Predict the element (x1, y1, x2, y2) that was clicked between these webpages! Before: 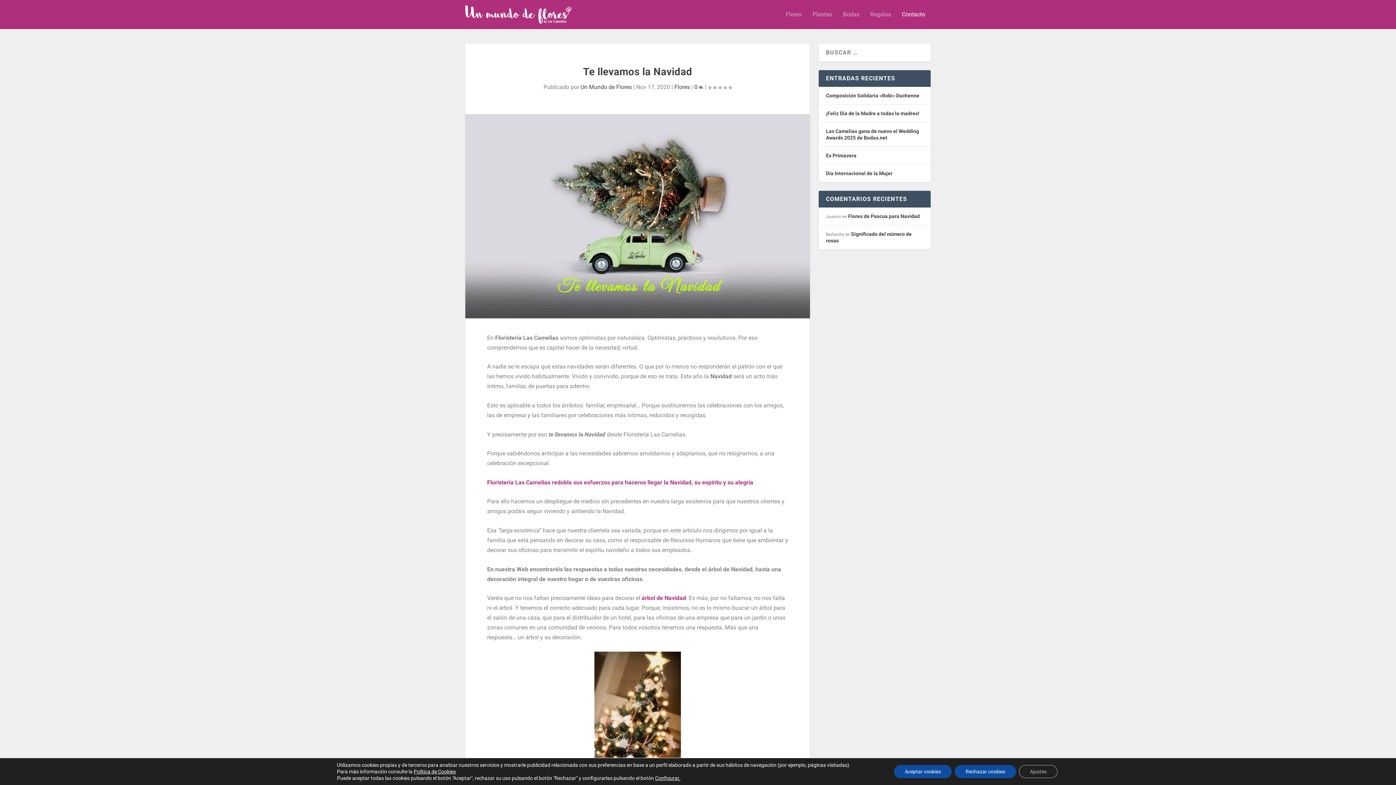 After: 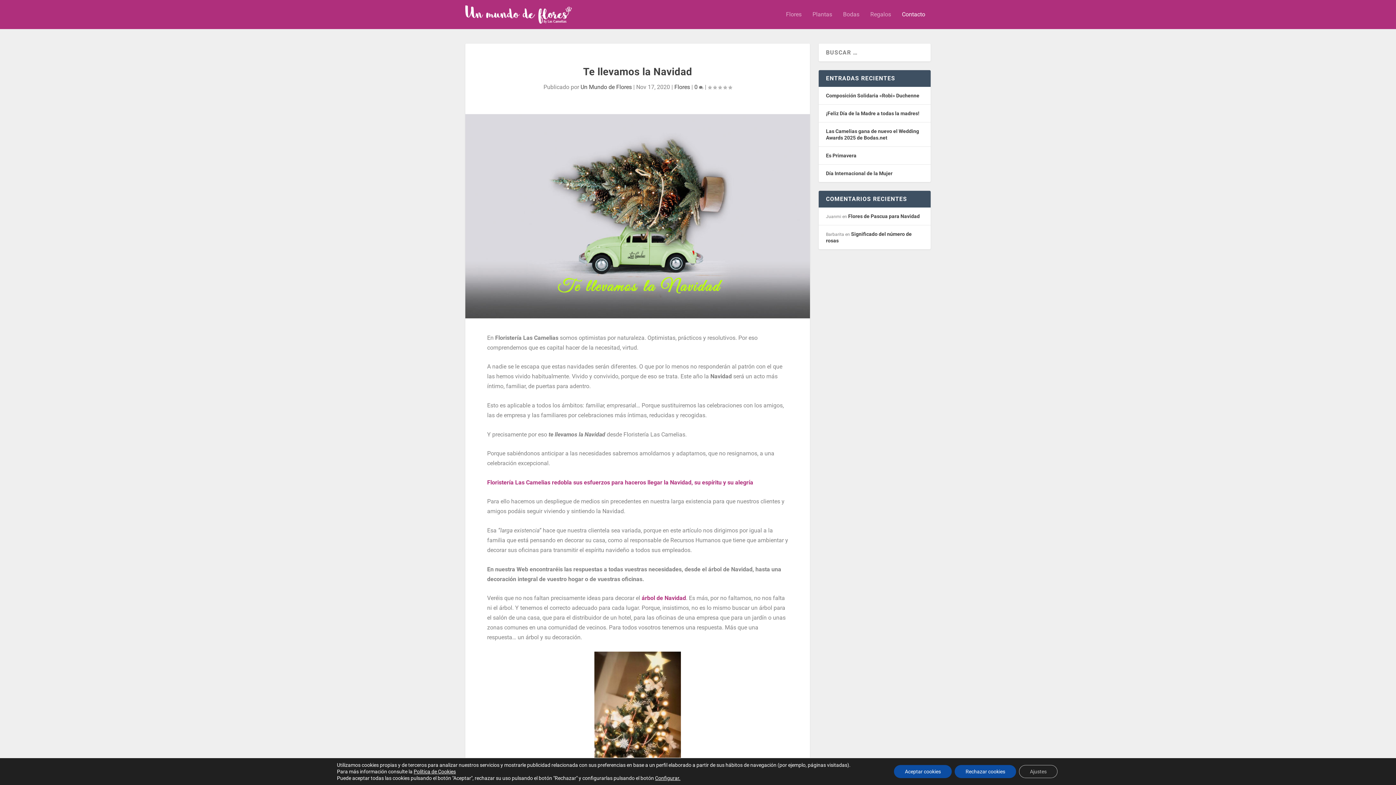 Action: label: árbol de Navidad bbox: (641, 594, 686, 601)